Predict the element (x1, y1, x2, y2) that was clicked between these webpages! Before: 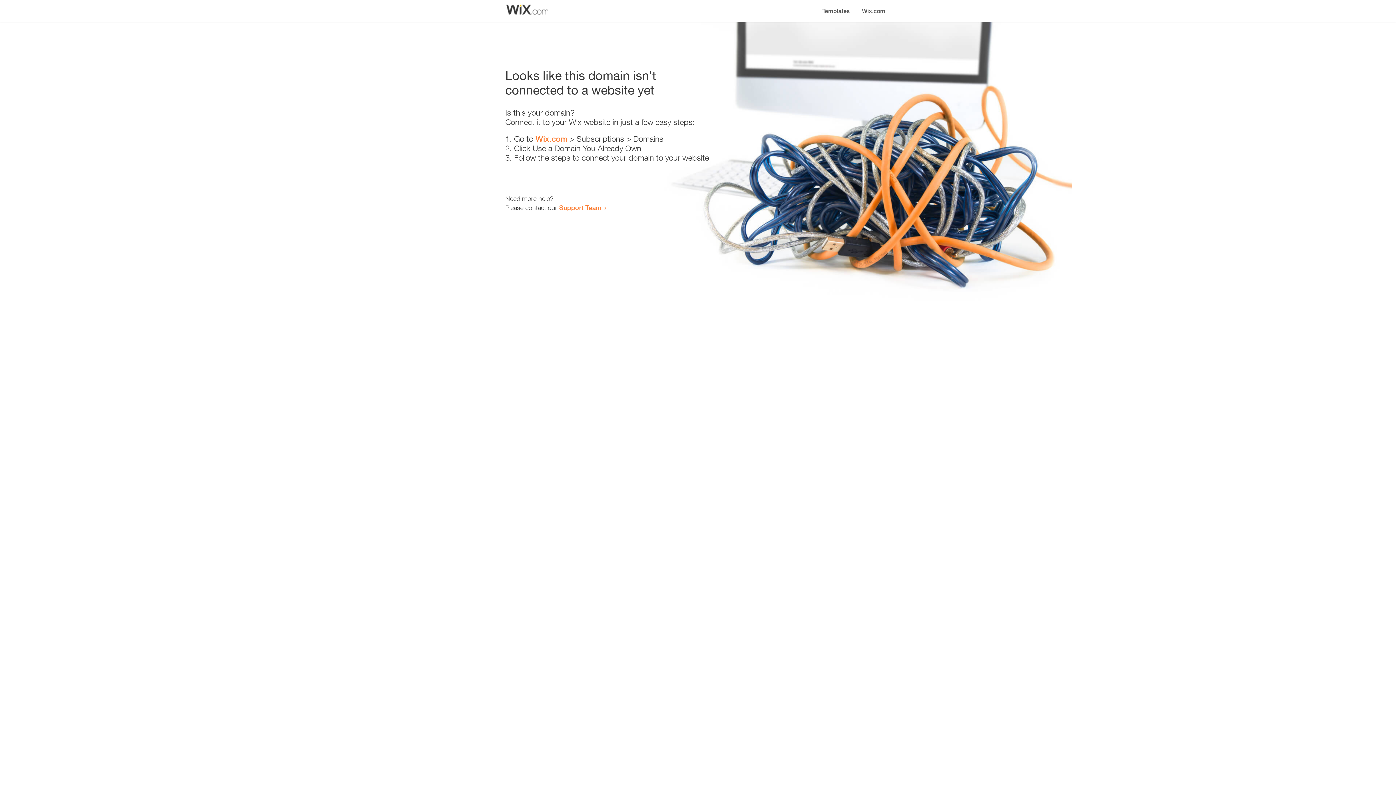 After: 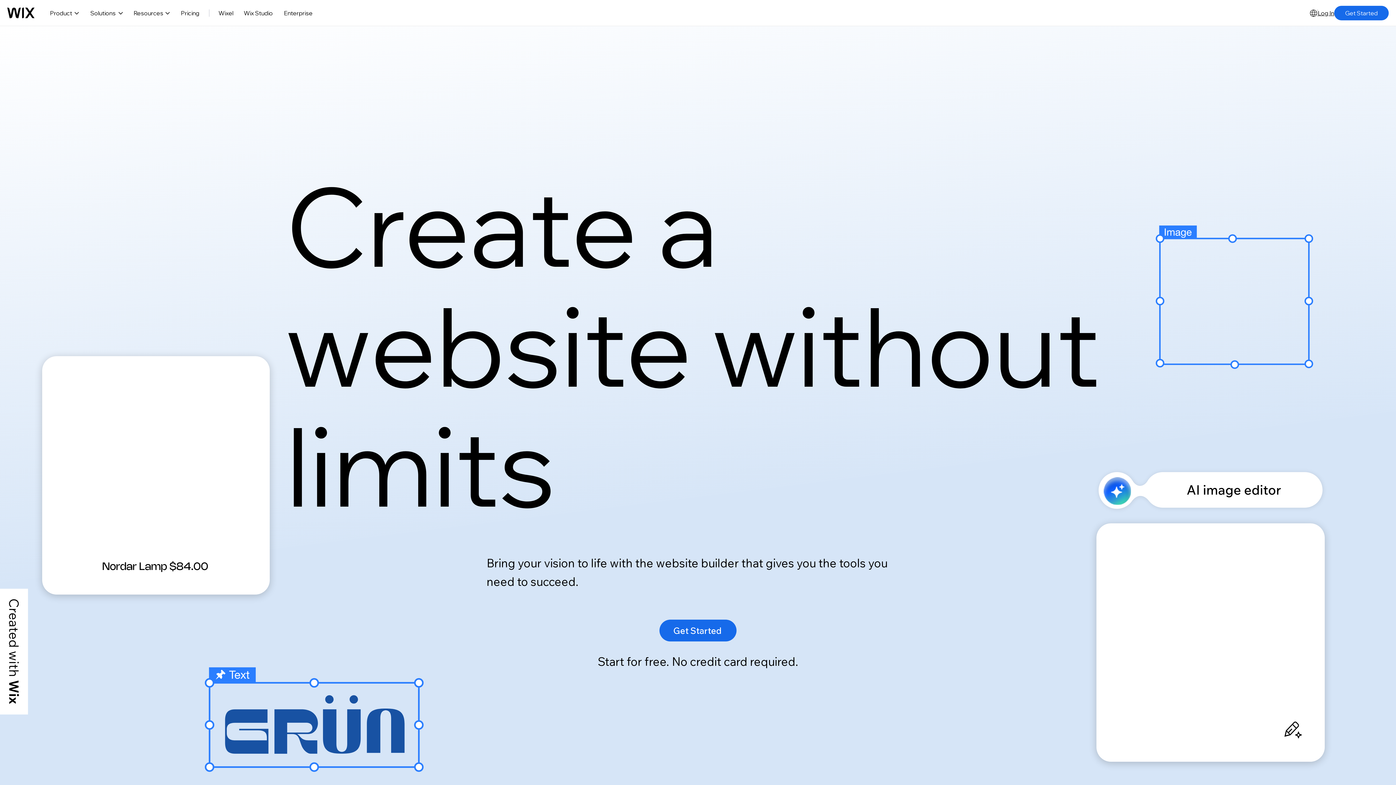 Action: label: Wix.com bbox: (535, 134, 567, 143)